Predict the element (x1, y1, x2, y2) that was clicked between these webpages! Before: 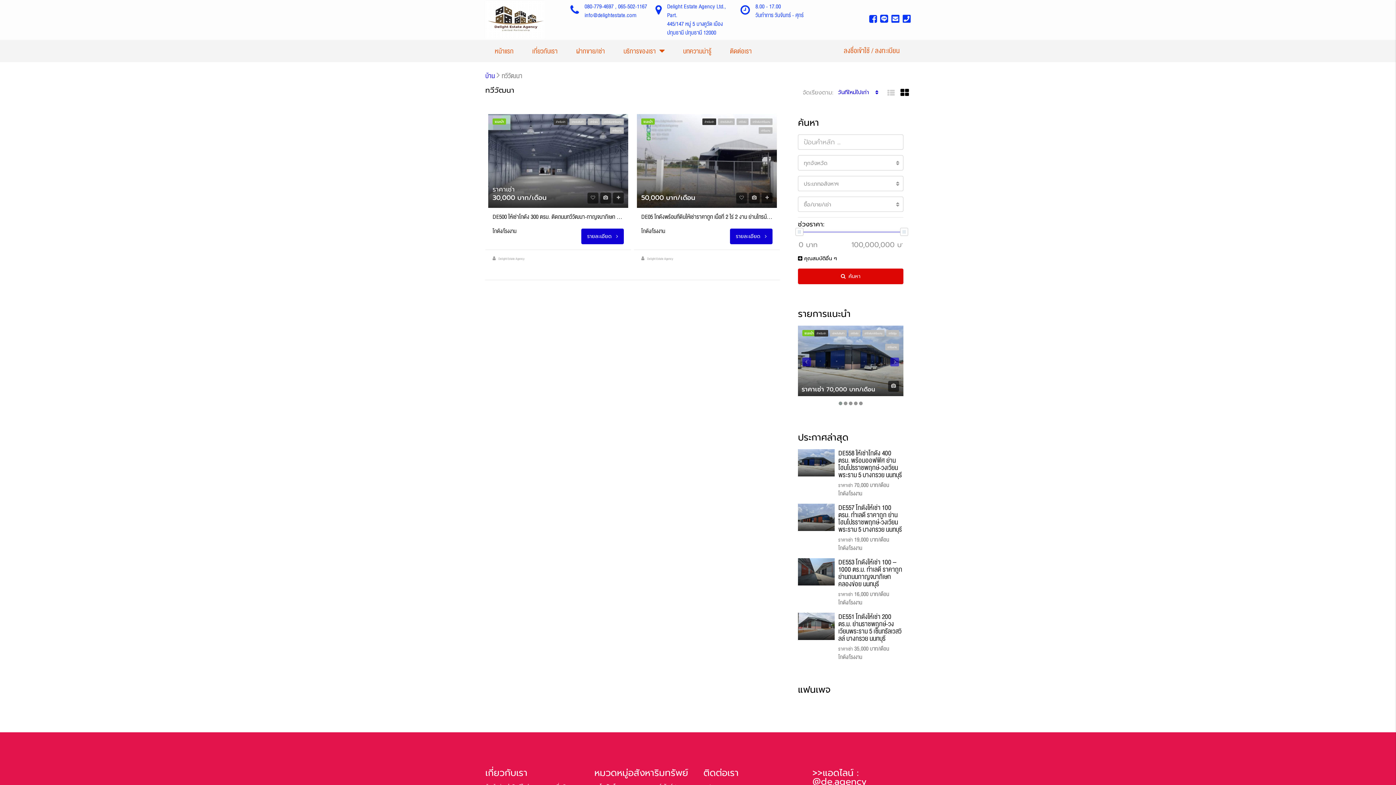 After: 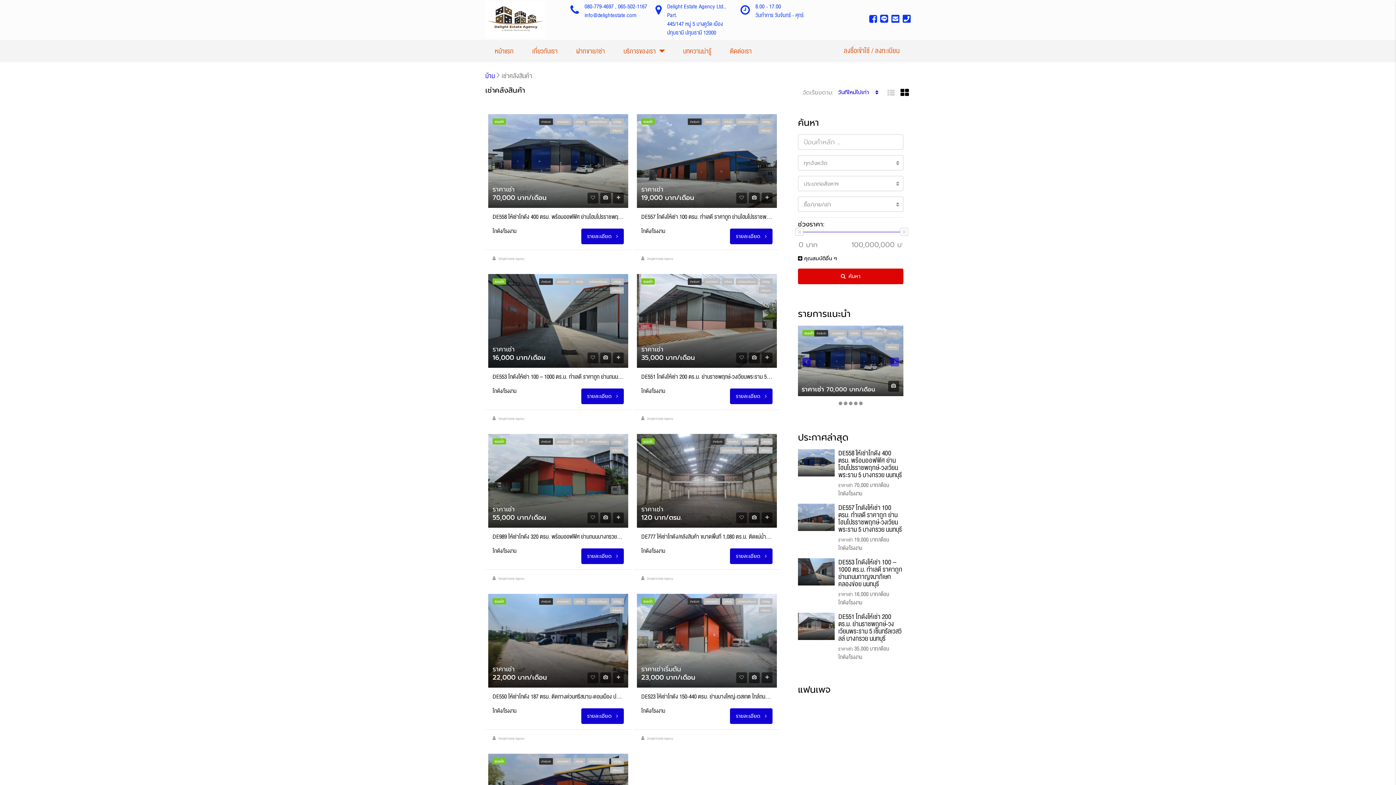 Action: bbox: (832, 331, 844, 336) label: เช่าคลังสินค้า